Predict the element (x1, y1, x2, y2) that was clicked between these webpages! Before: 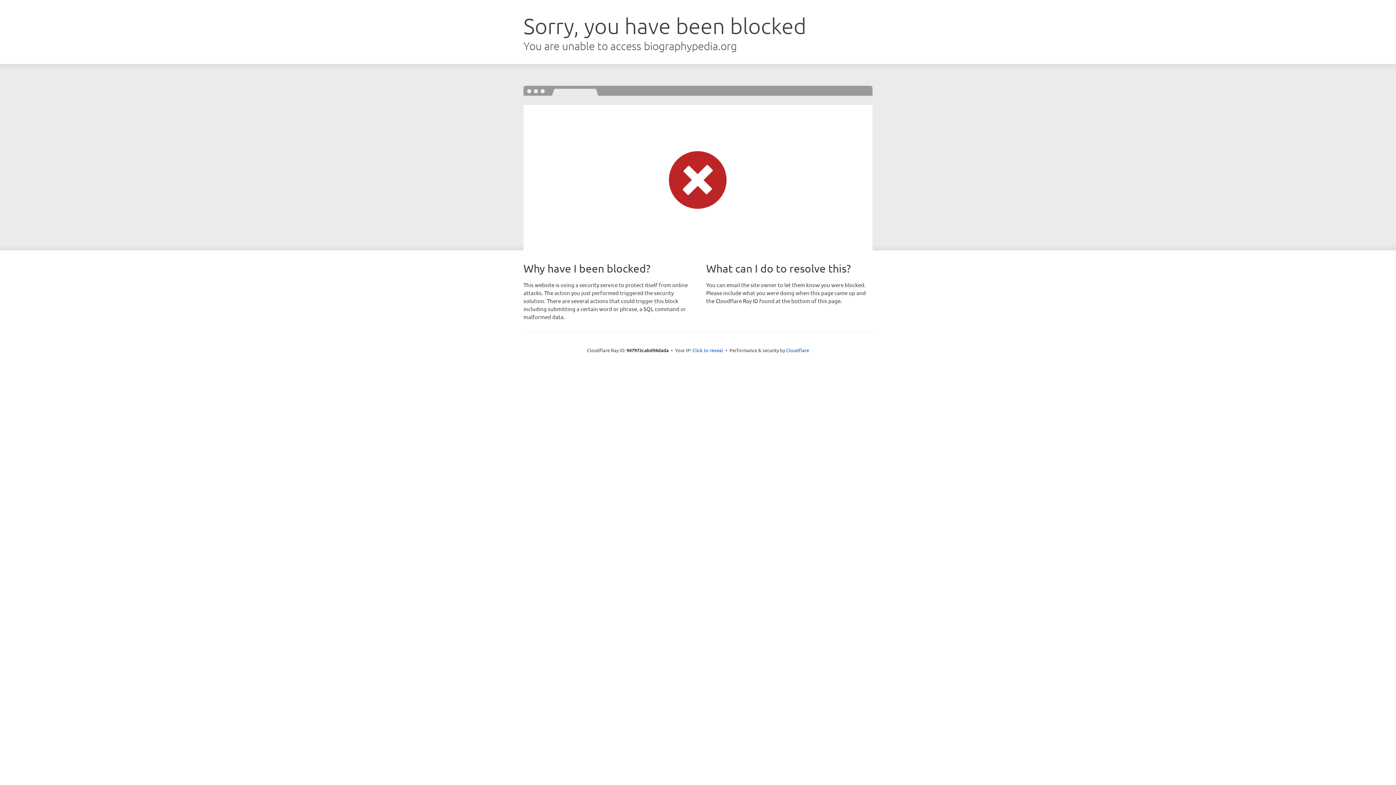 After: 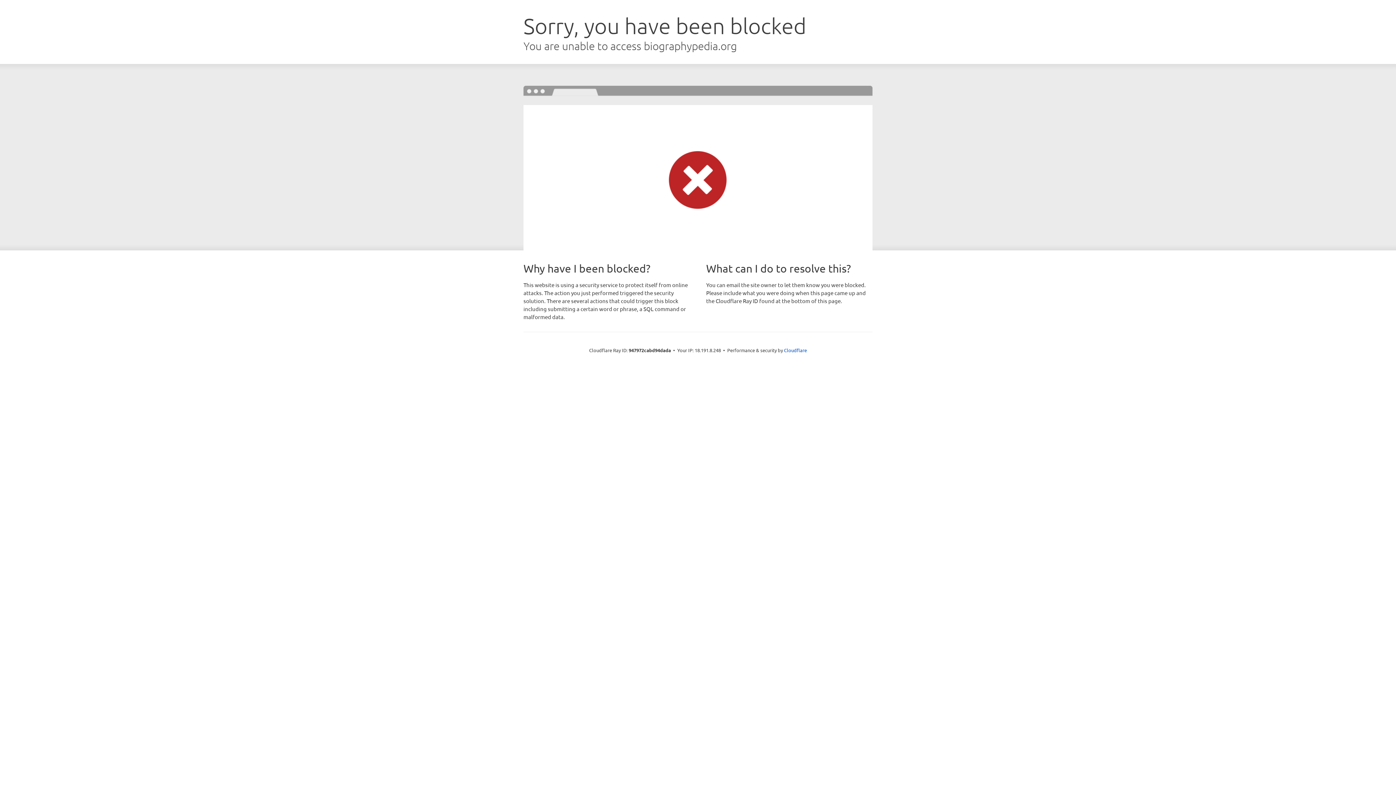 Action: bbox: (692, 346, 723, 353) label: Click to reveal